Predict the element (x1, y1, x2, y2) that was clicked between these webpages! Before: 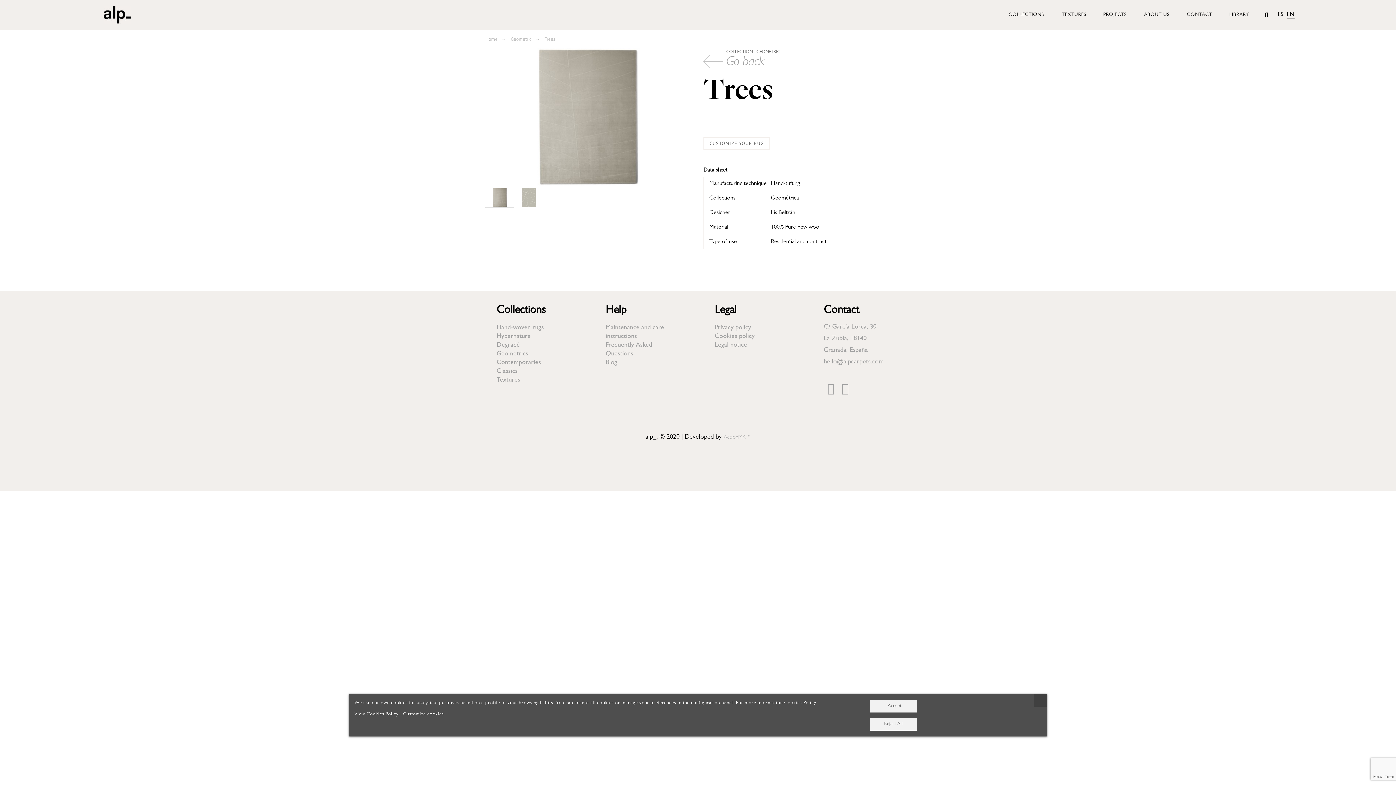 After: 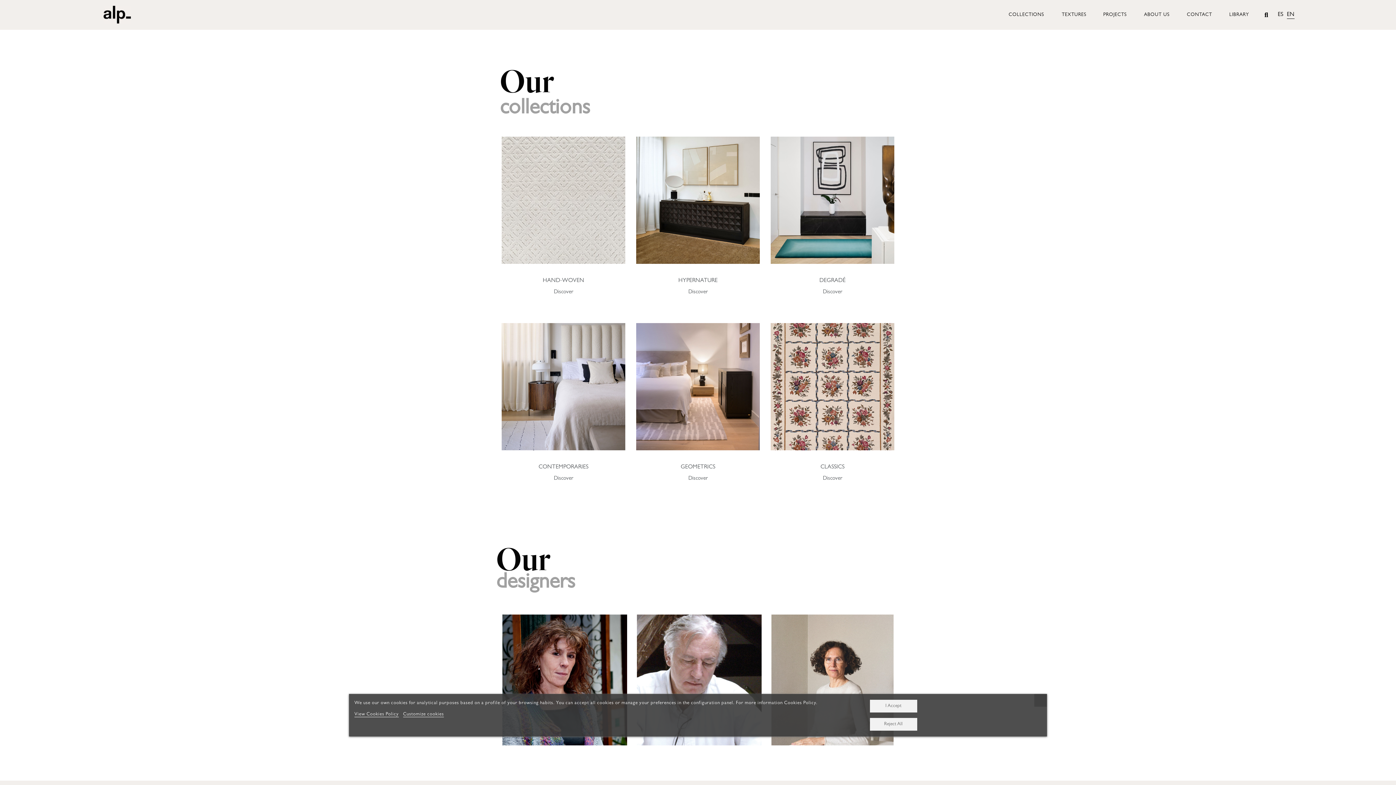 Action: bbox: (1002, 8, 1051, 21) label: COLLECTIONS